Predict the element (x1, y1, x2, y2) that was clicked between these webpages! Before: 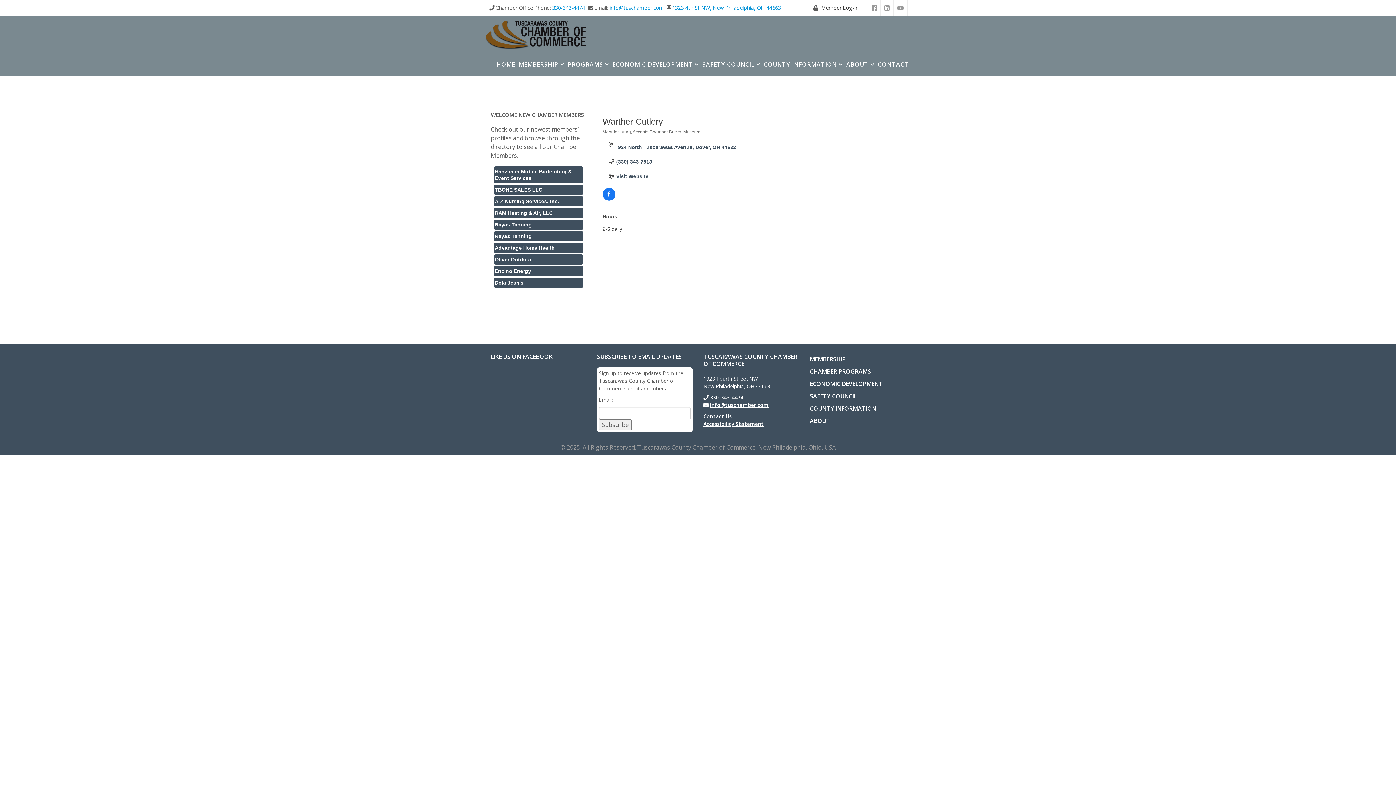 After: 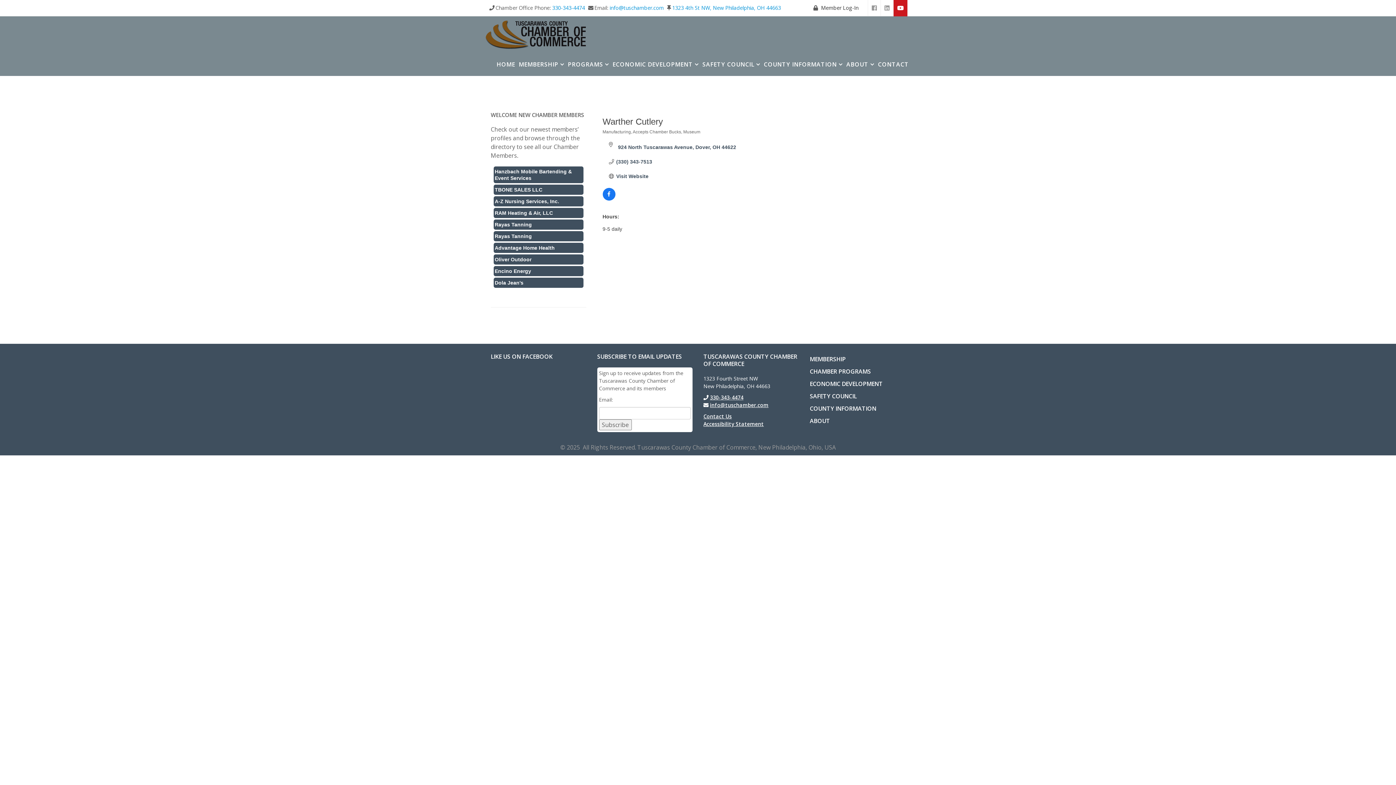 Action: bbox: (893, 4, 908, 12)